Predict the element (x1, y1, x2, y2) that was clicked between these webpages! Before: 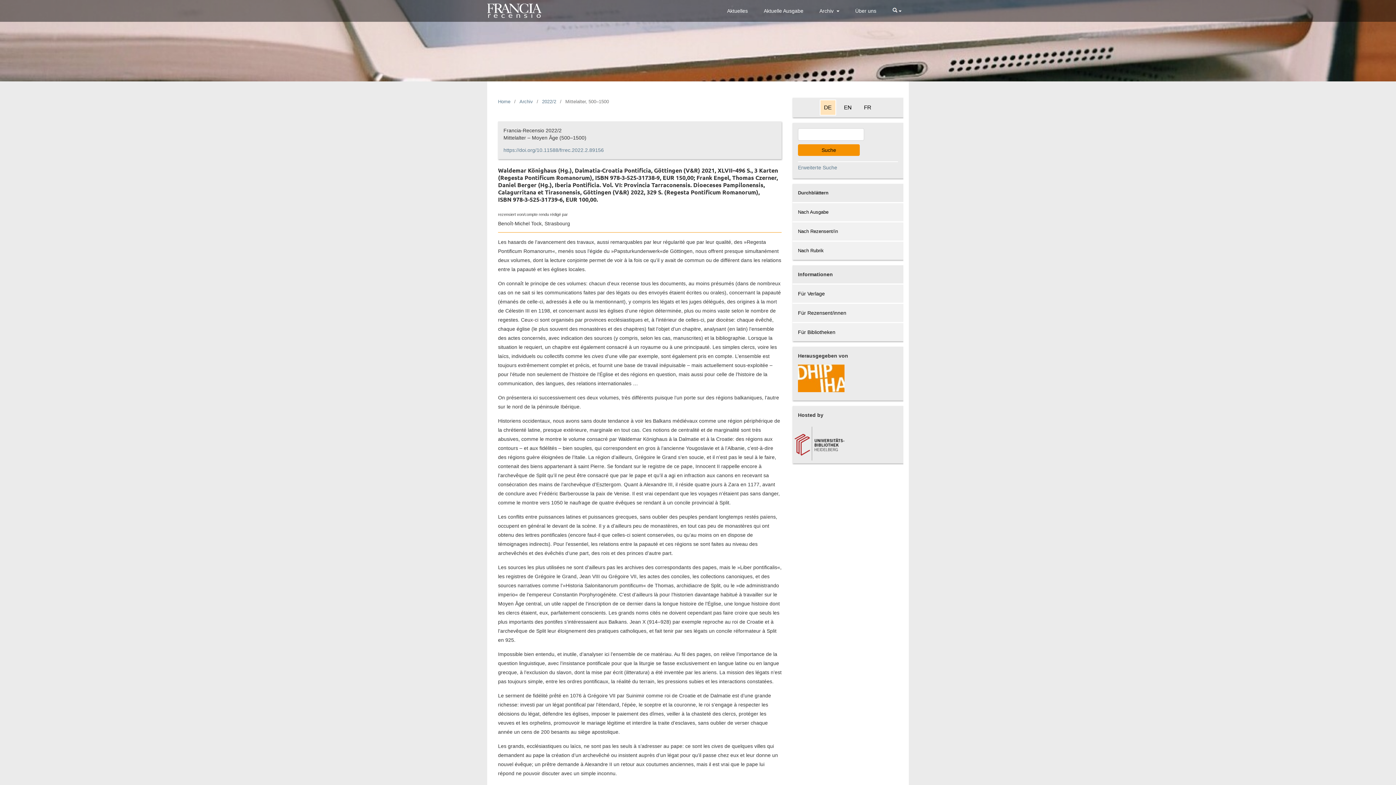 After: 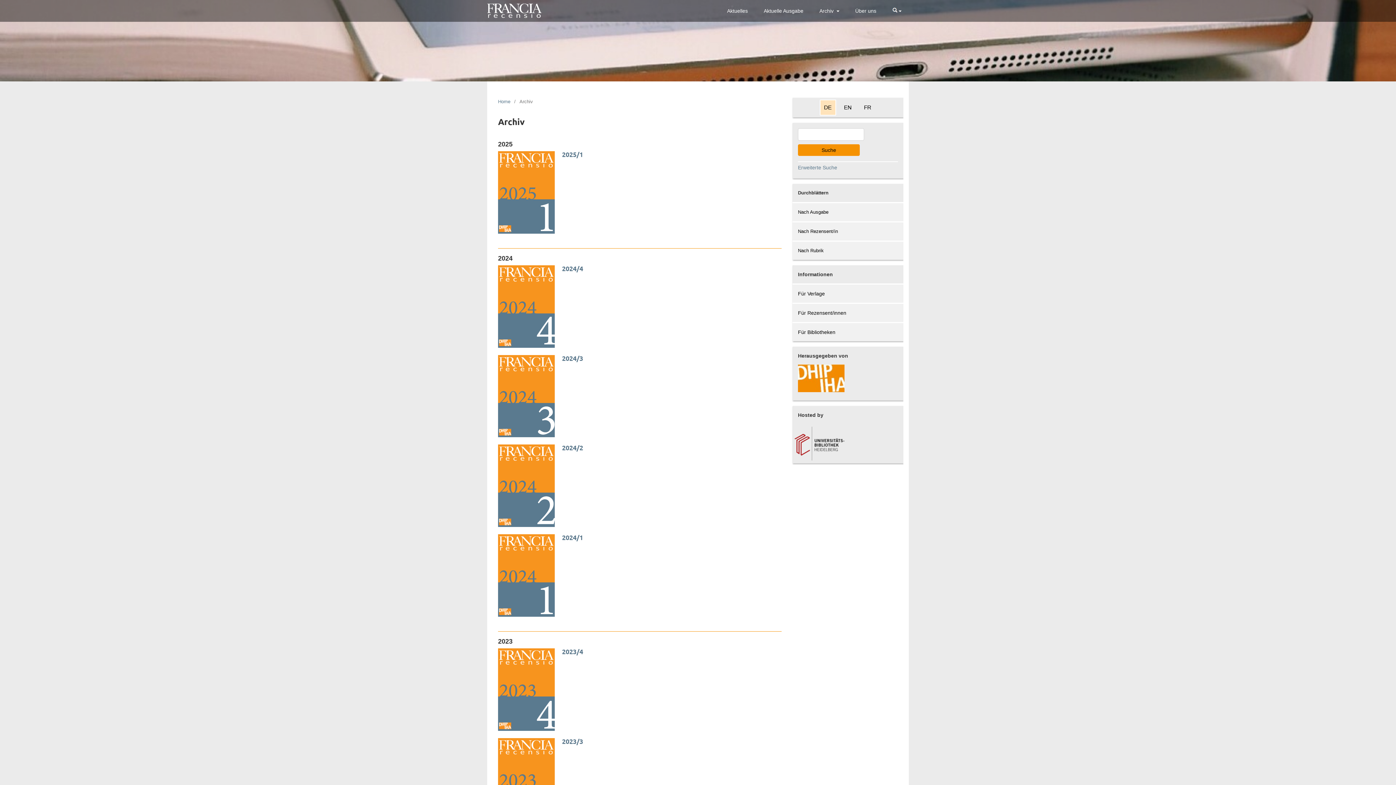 Action: label: Archiv bbox: (519, 98, 533, 105)